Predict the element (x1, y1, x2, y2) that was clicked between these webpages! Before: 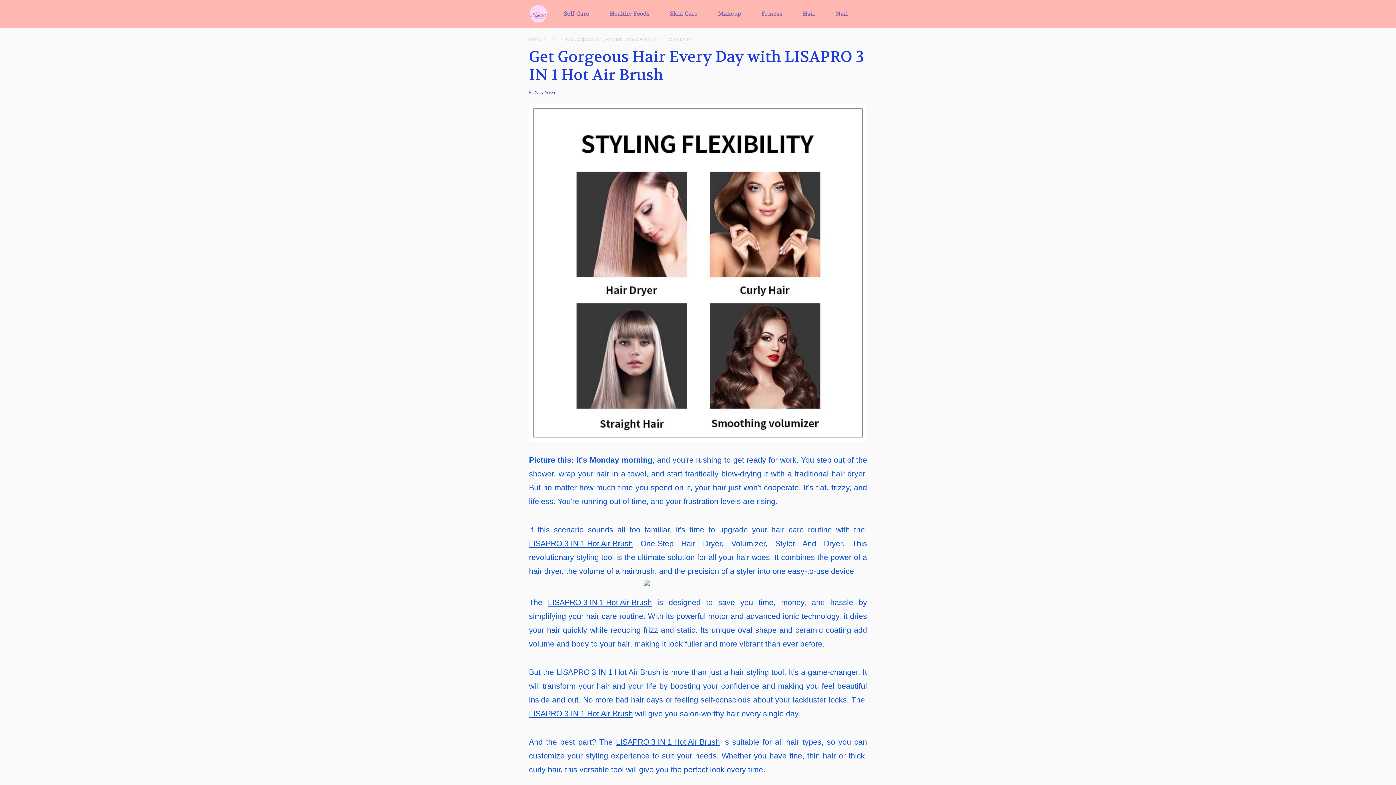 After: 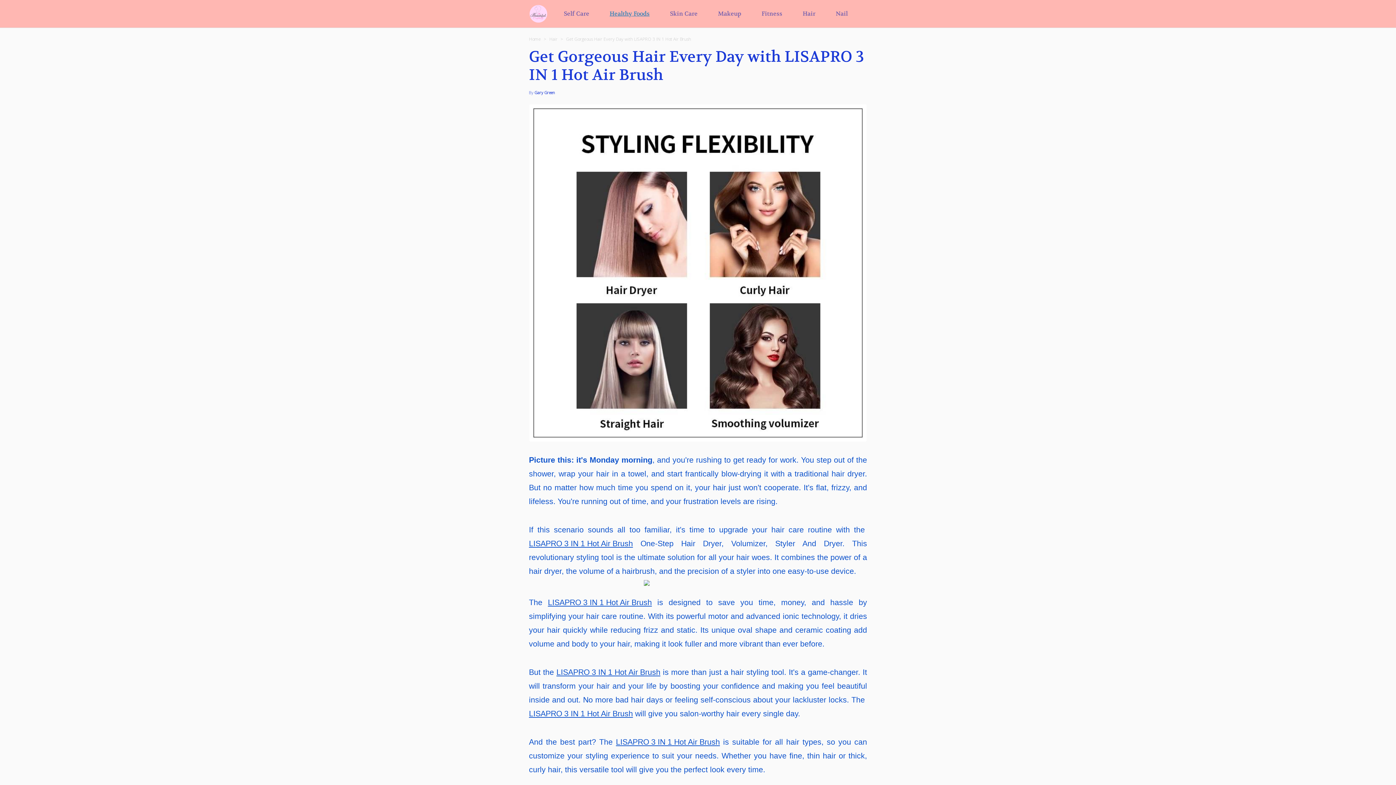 Action: bbox: (599, 6, 660, 21) label: Healthy Foods